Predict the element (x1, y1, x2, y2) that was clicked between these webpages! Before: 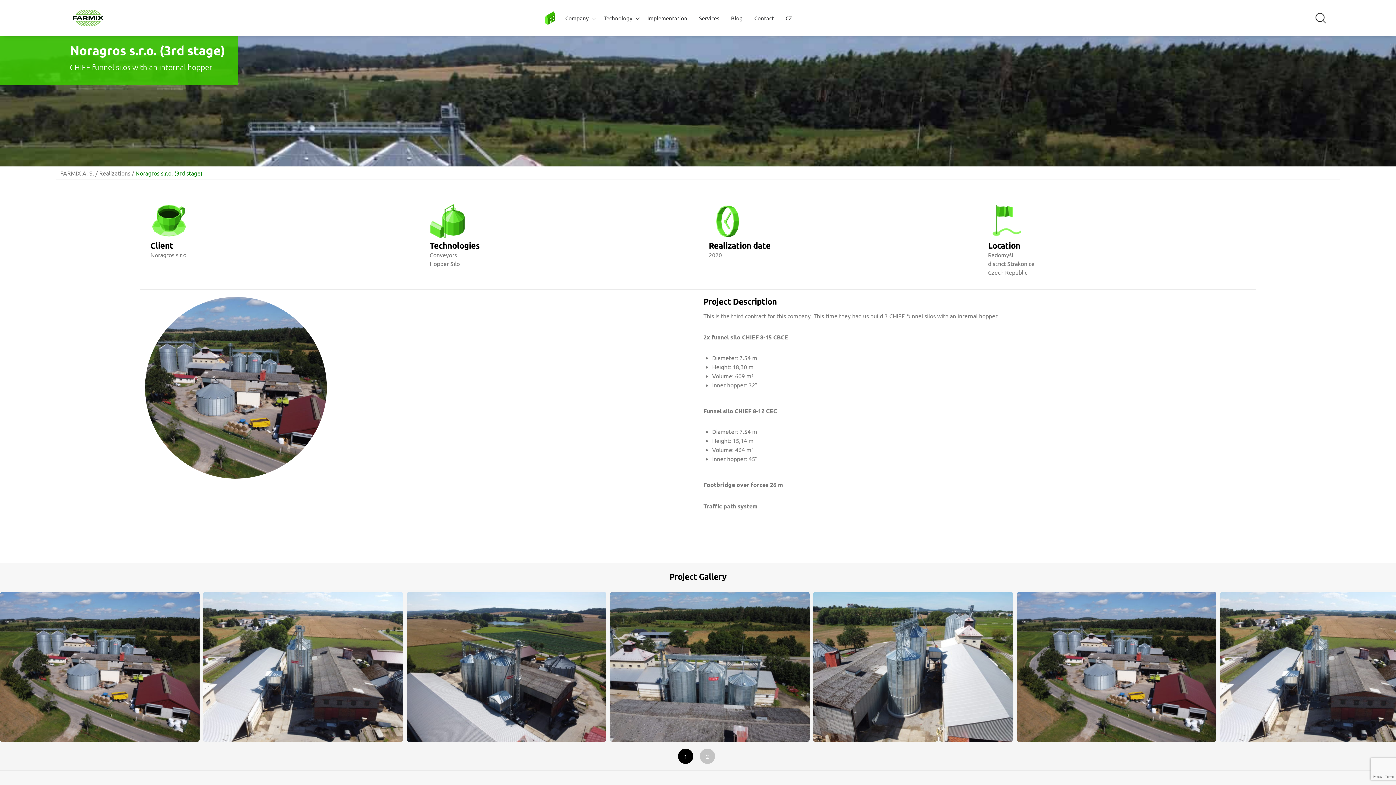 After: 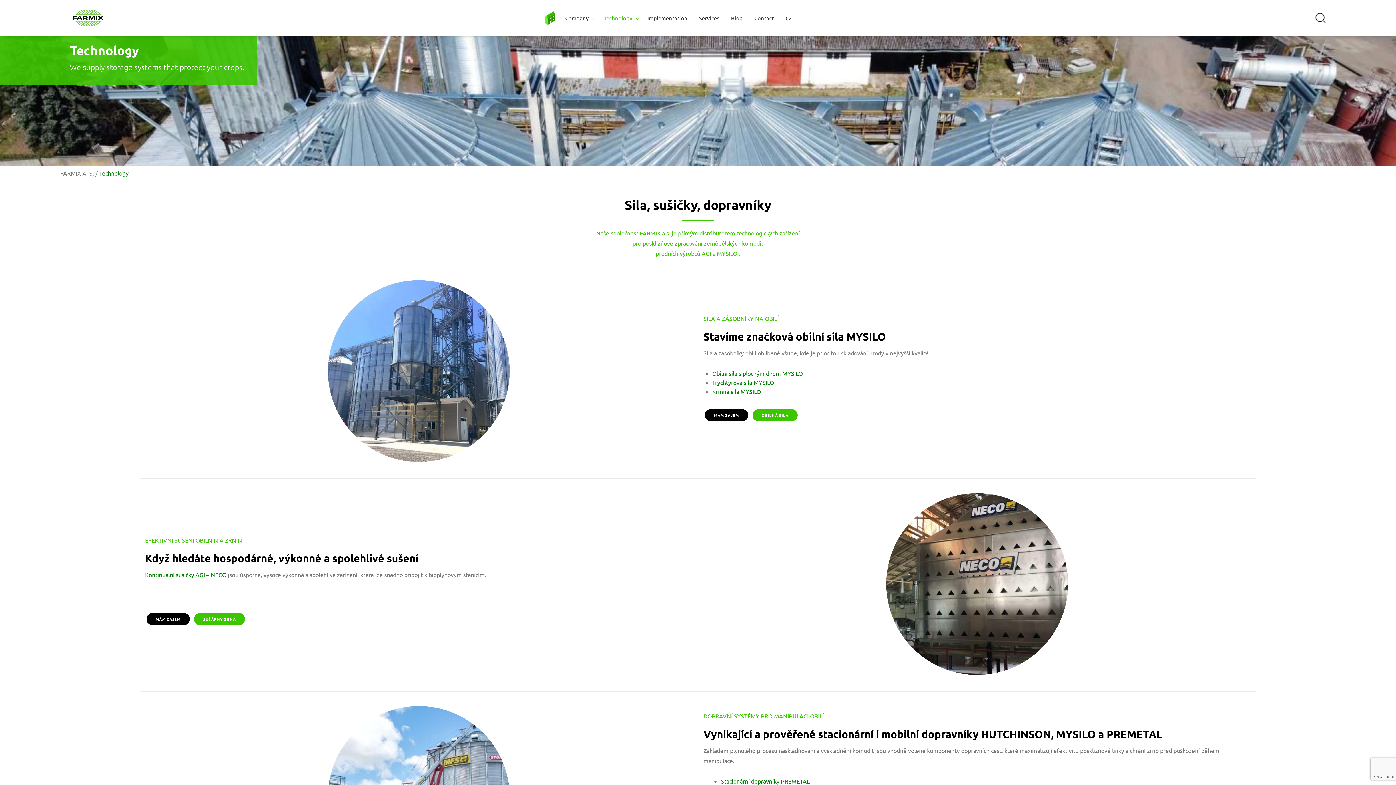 Action: bbox: (598, 0, 641, 36) label: Technology